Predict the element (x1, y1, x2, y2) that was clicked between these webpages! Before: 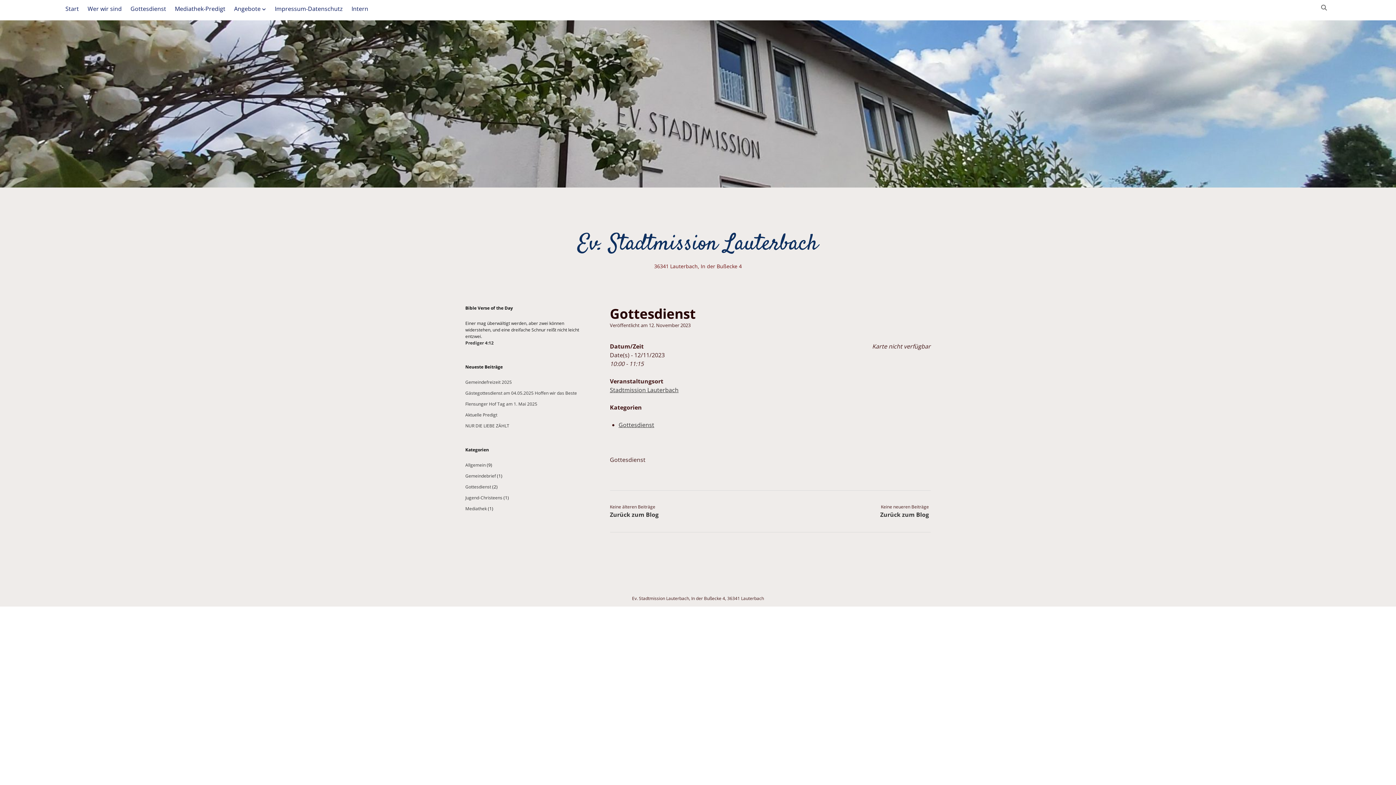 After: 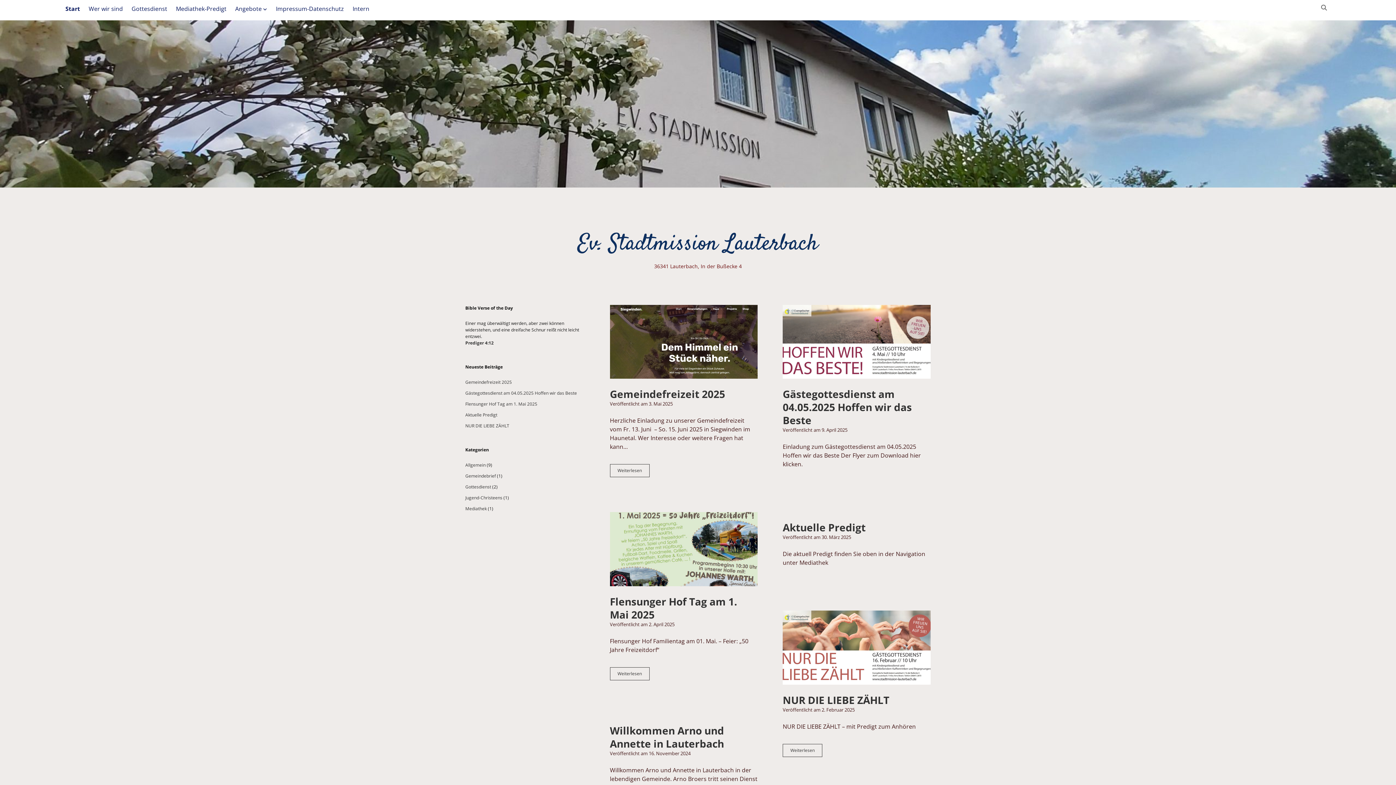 Action: bbox: (65, 4, 78, 13) label: Start